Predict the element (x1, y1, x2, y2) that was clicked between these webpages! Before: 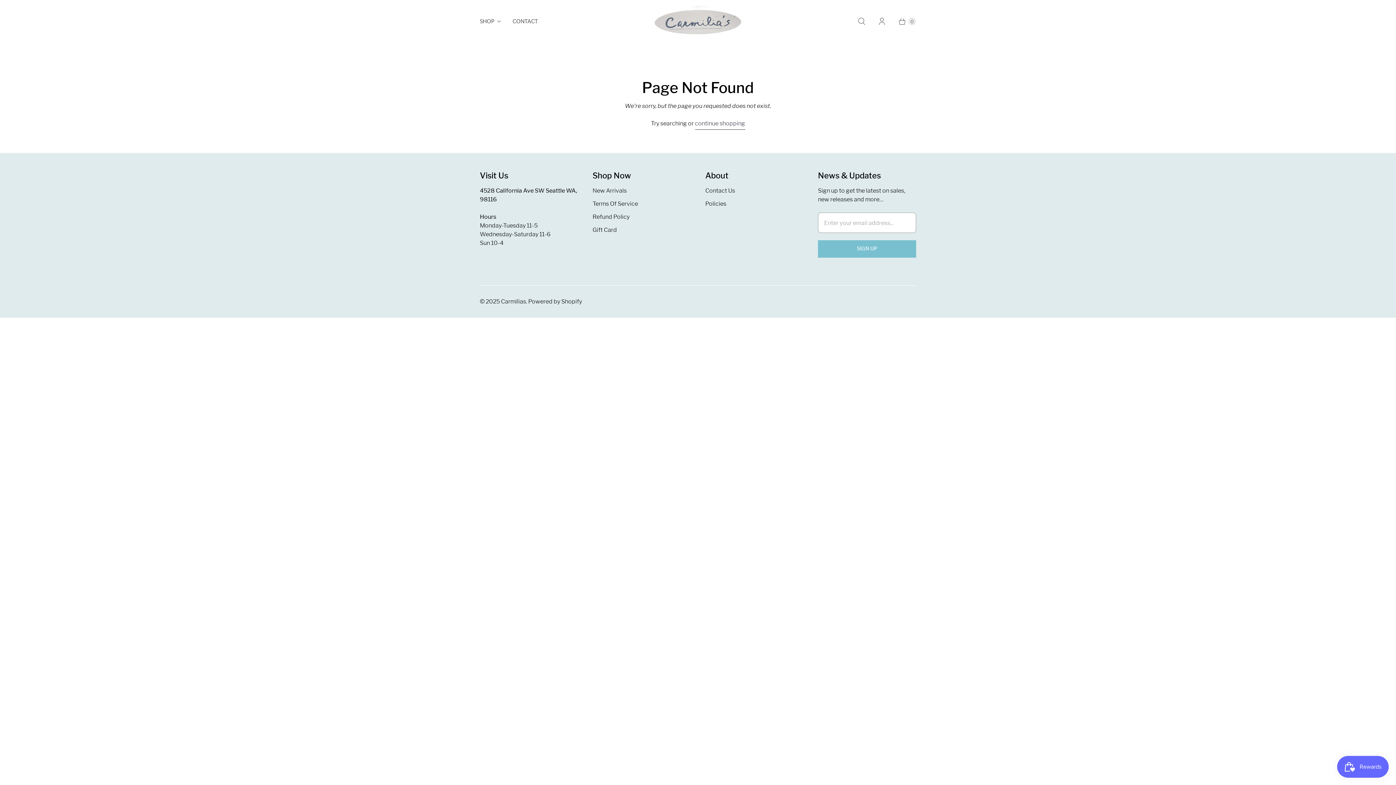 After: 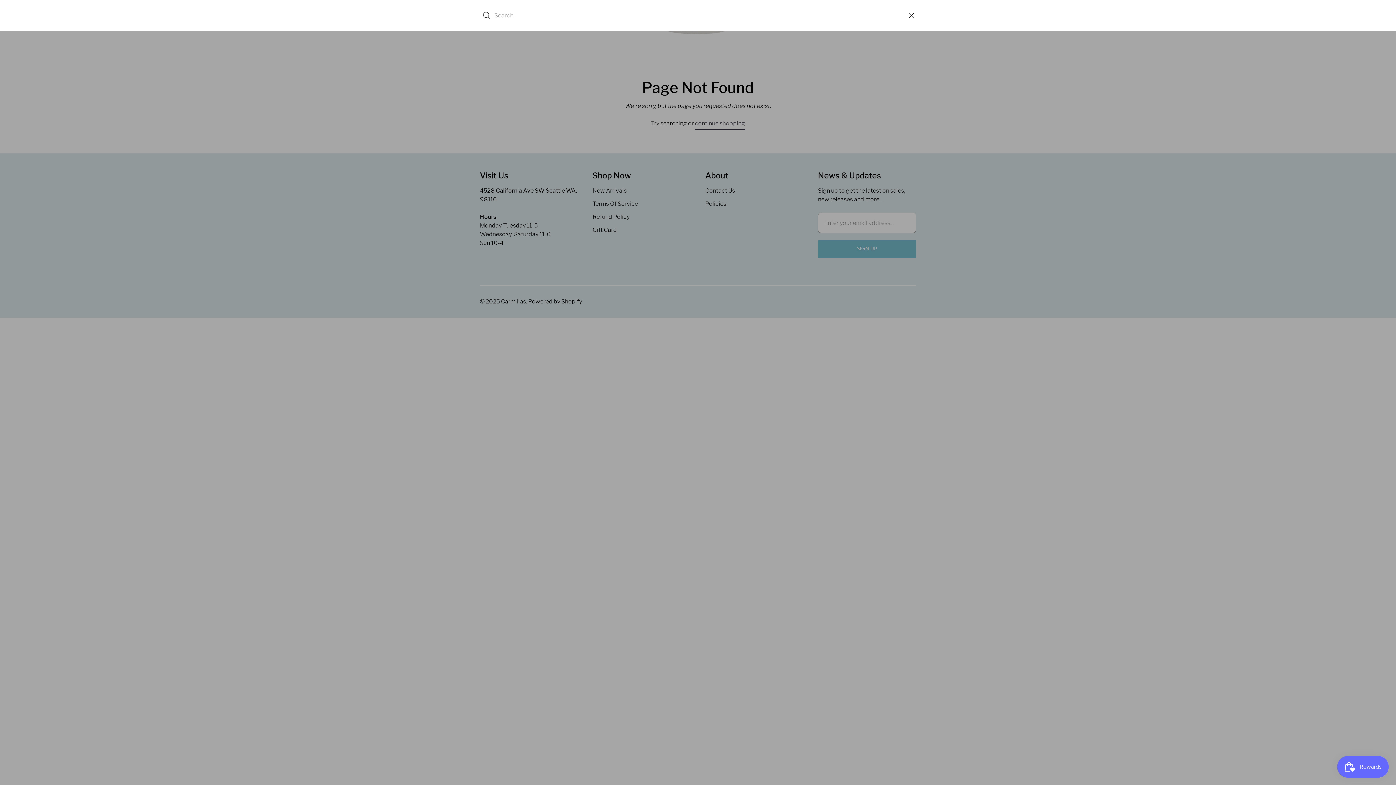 Action: bbox: (851, 12, 872, 30) label: Search